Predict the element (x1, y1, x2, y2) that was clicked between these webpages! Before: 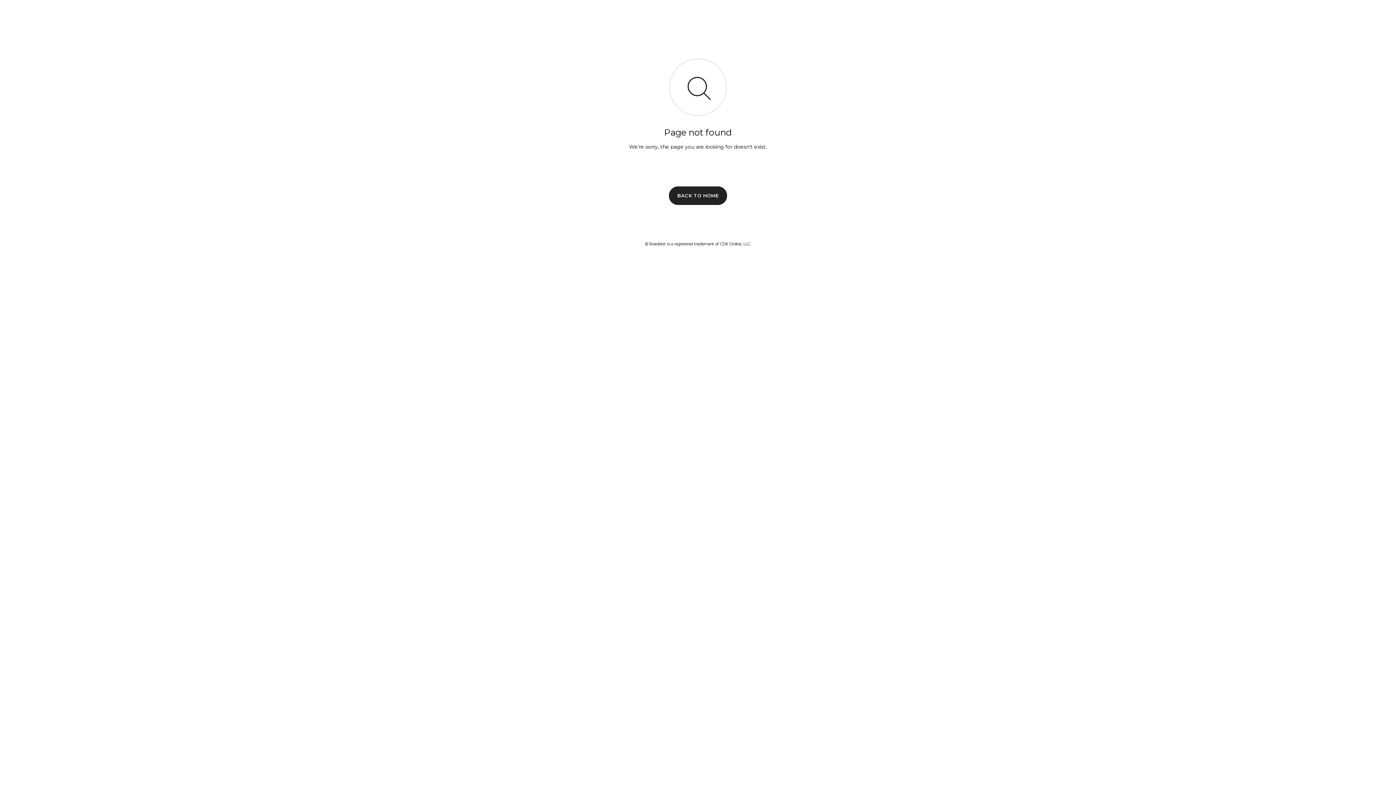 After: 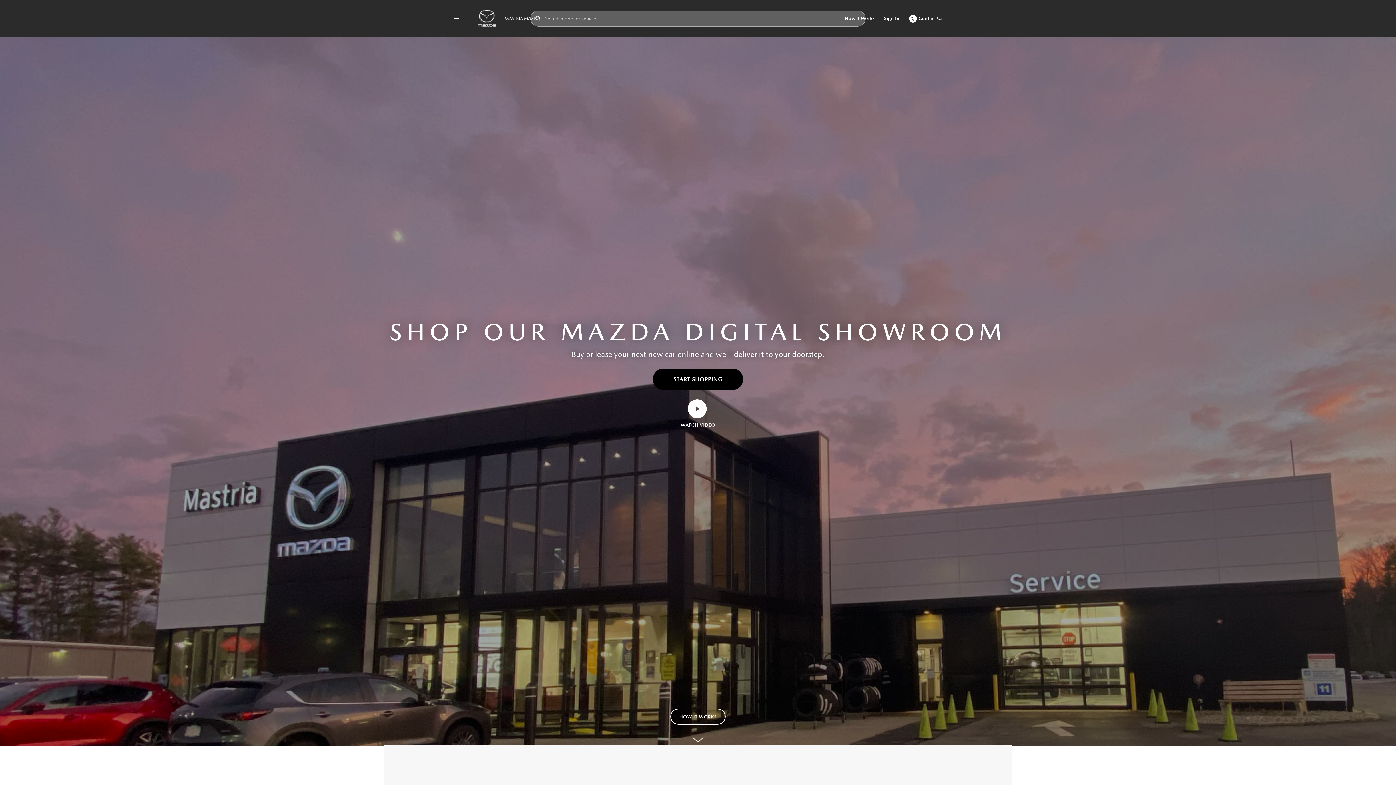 Action: label: BACK TO HOME bbox: (669, 186, 727, 204)